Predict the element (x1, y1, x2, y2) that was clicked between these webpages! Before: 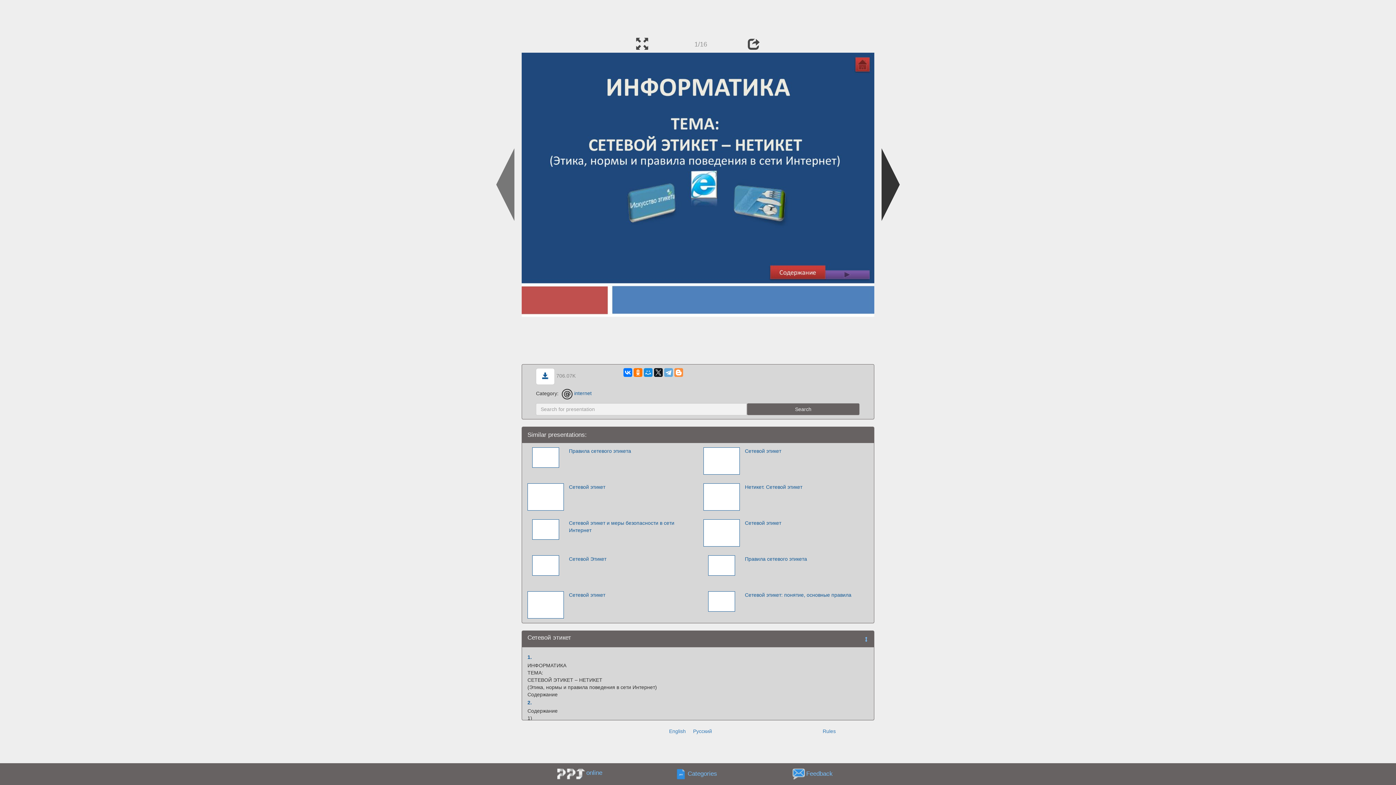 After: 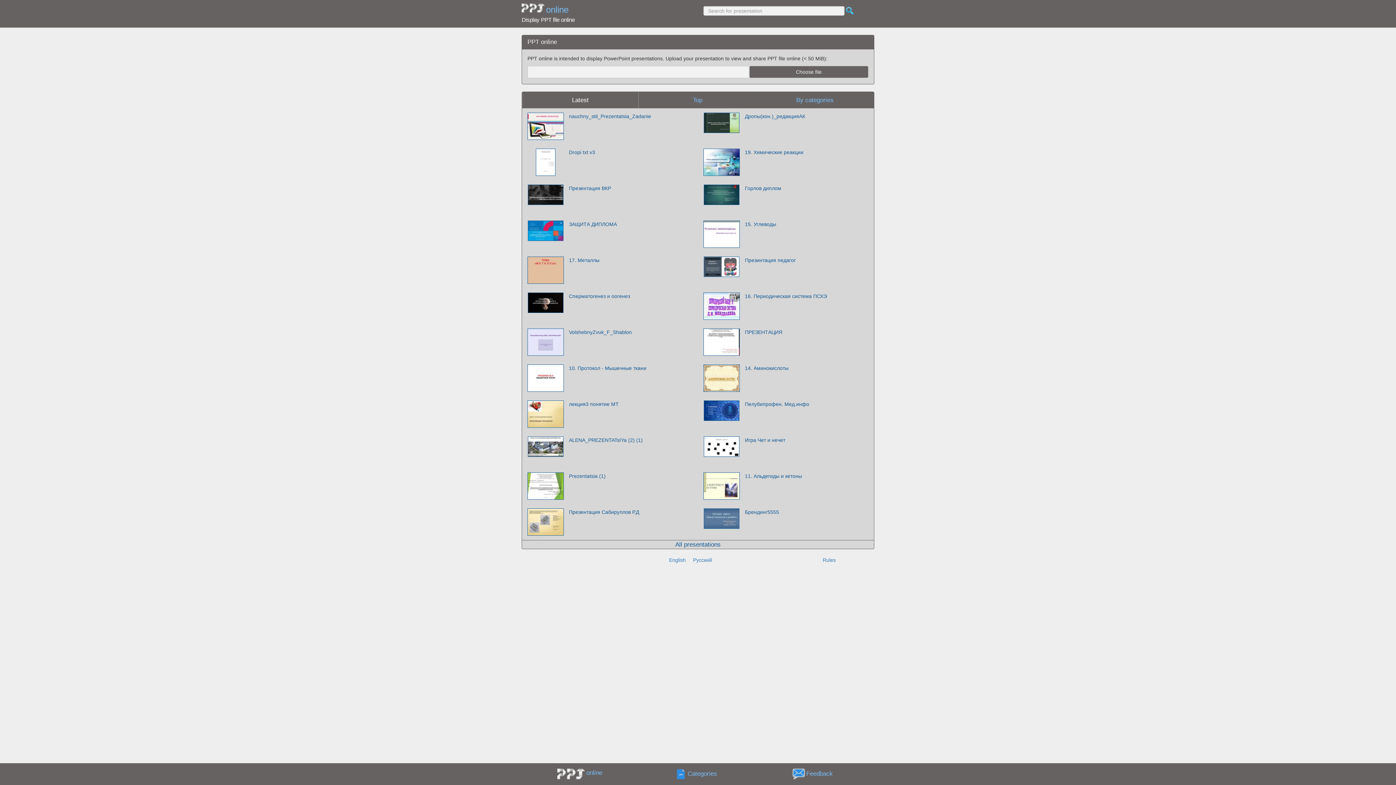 Action: bbox: (586, 769, 602, 776) label: online